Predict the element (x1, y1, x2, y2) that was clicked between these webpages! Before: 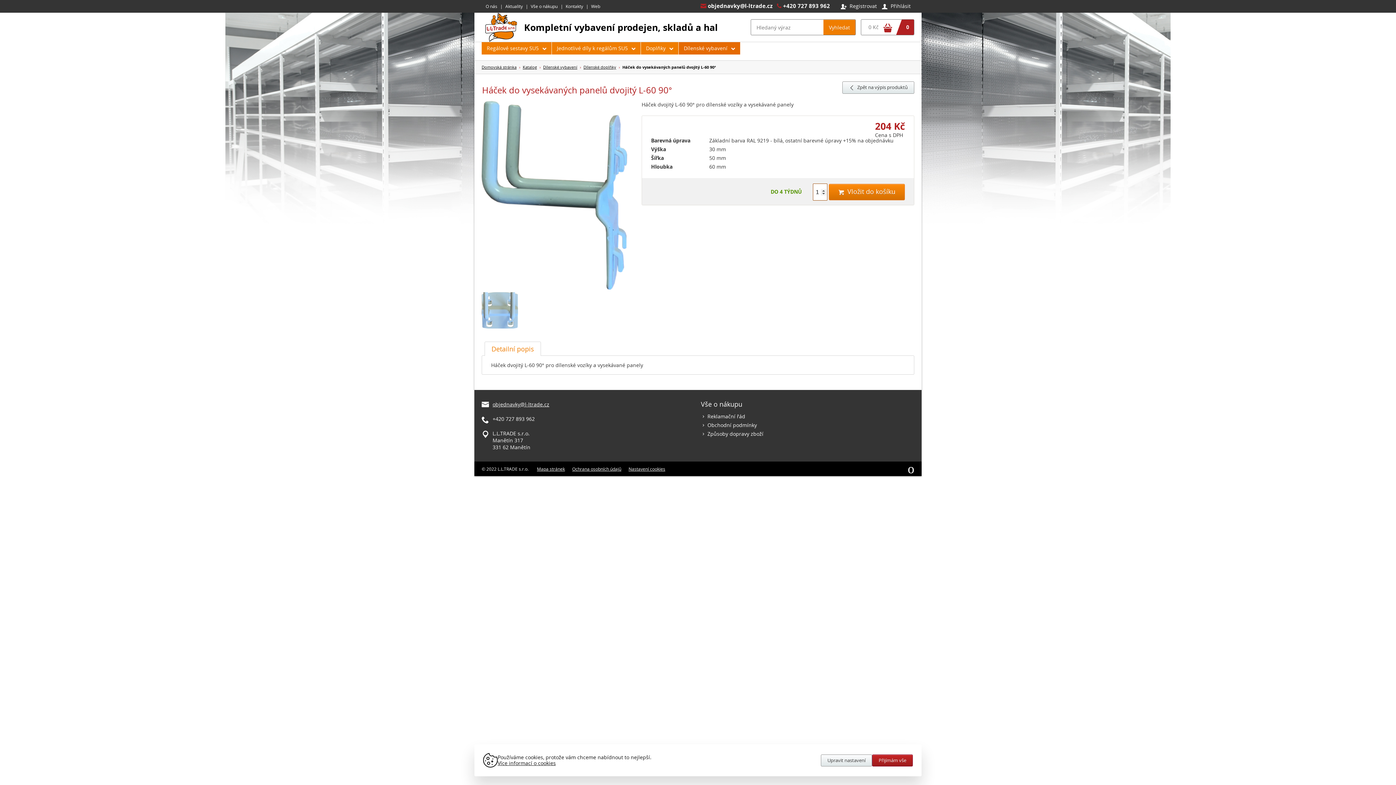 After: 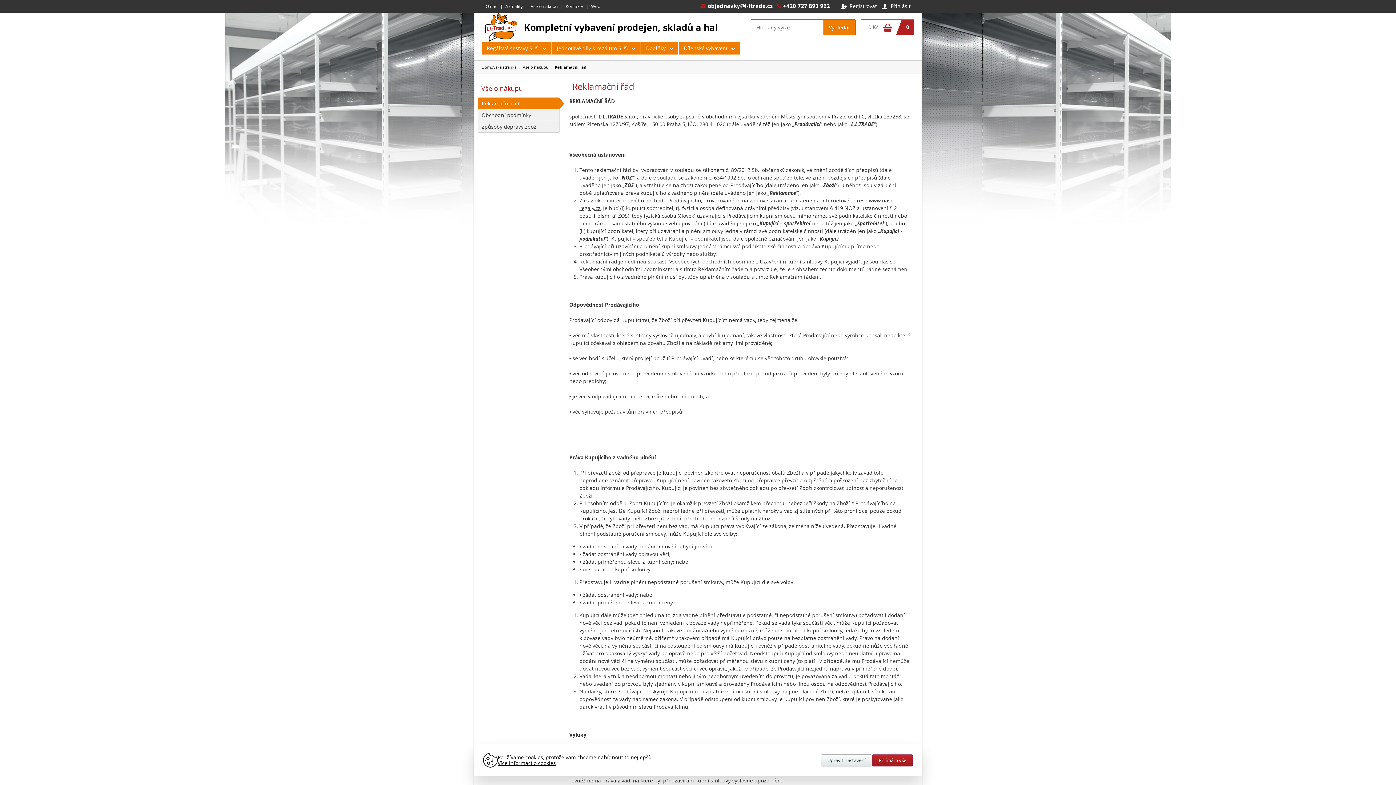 Action: label: Reklamační řád bbox: (701, 413, 745, 420)